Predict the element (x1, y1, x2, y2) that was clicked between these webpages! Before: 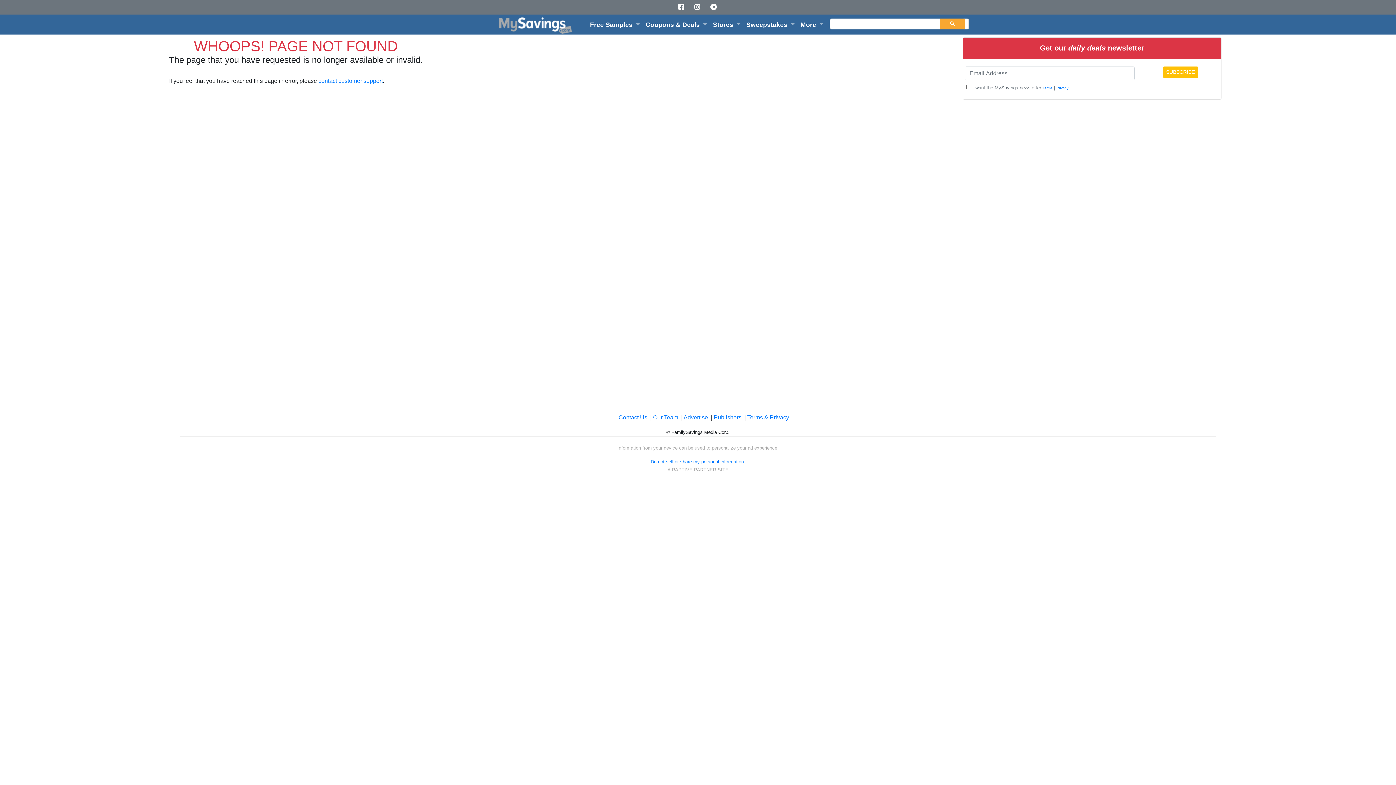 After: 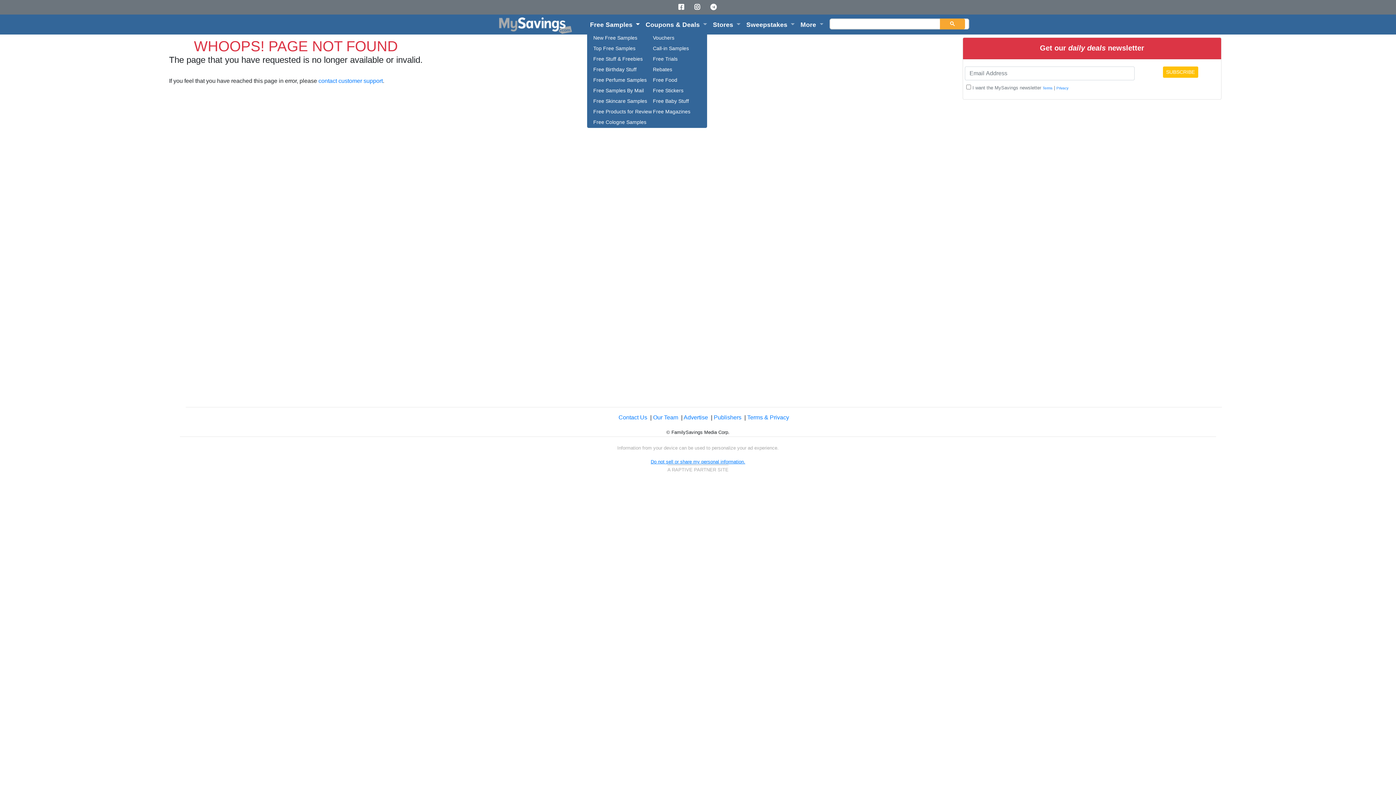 Action: label: Free Samples  bbox: (587, 16, 642, 32)